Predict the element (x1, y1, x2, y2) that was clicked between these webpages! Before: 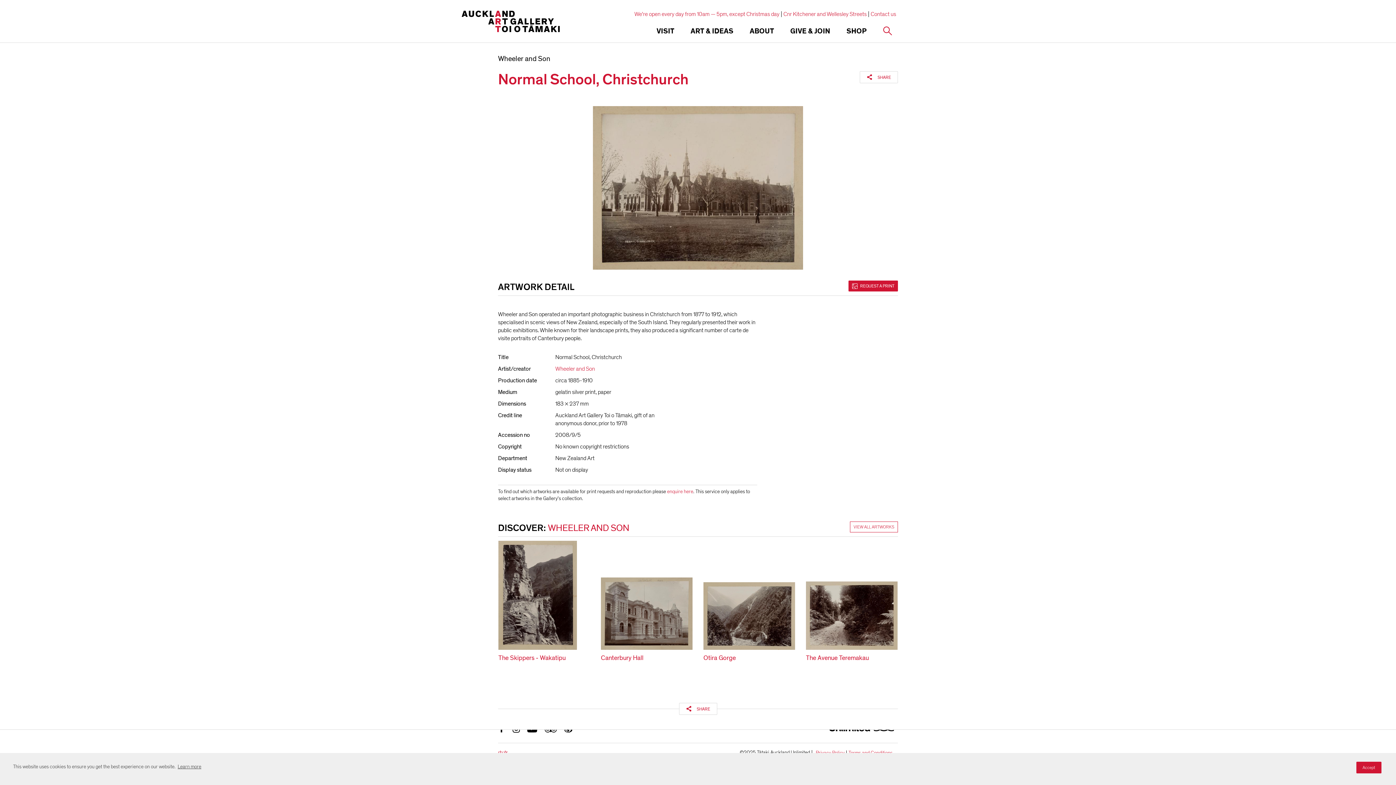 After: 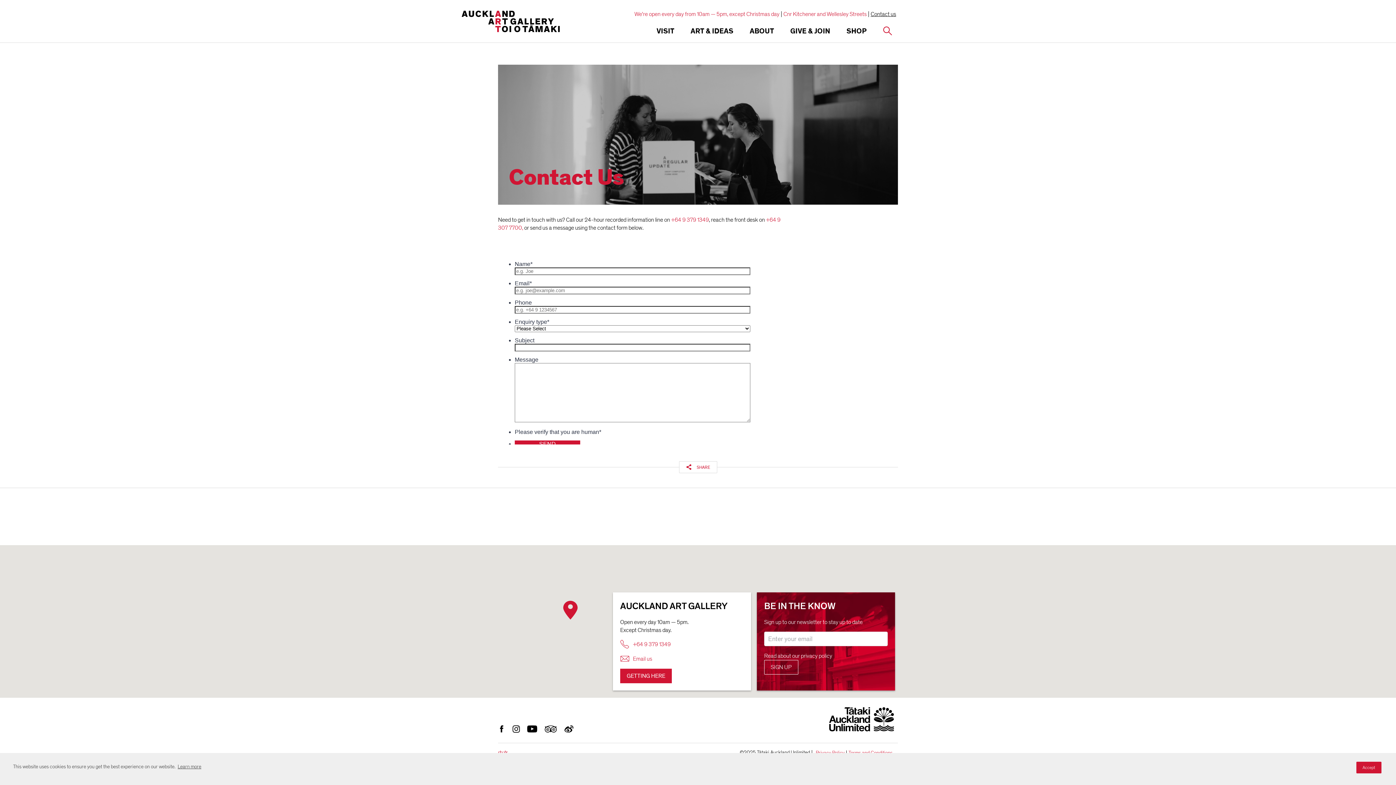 Action: label: Contact us bbox: (869, 11, 898, 16)